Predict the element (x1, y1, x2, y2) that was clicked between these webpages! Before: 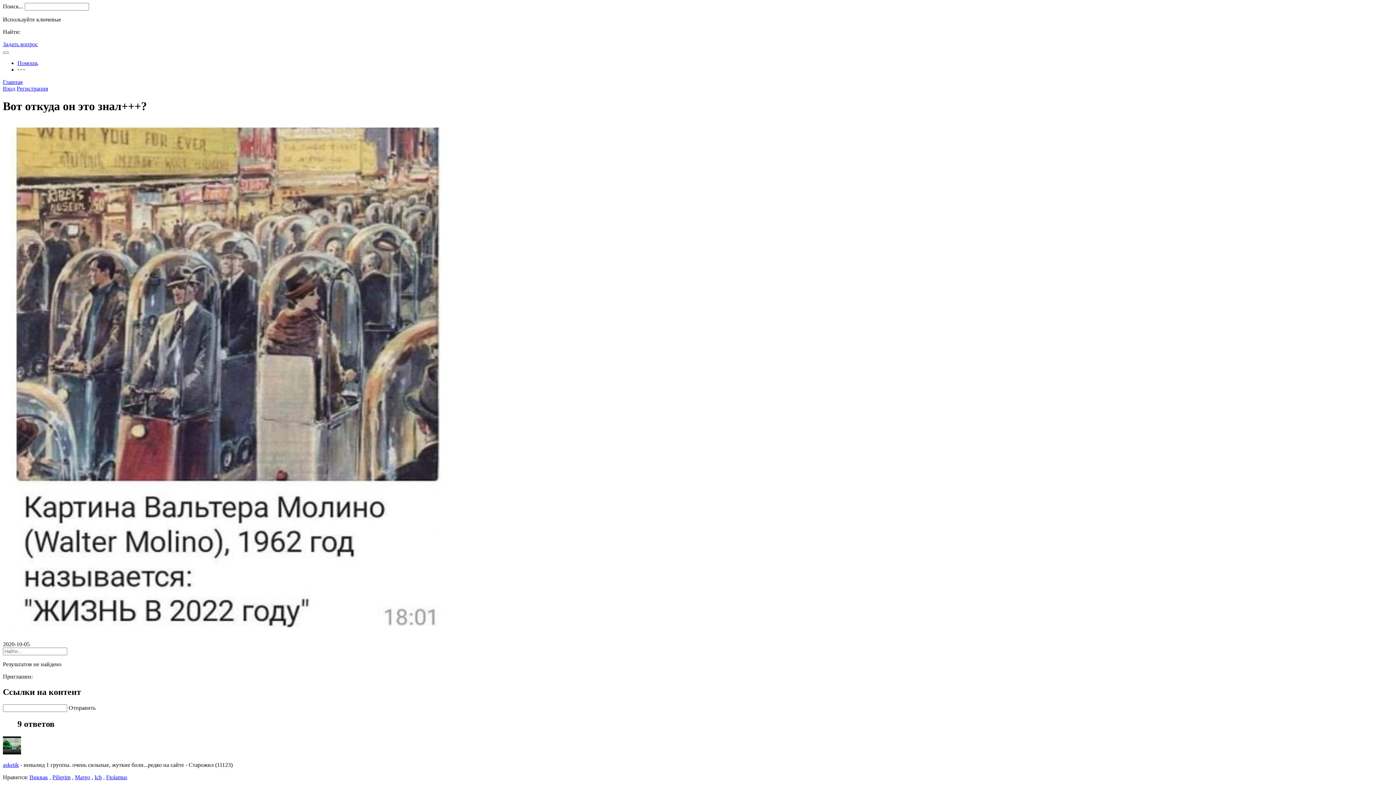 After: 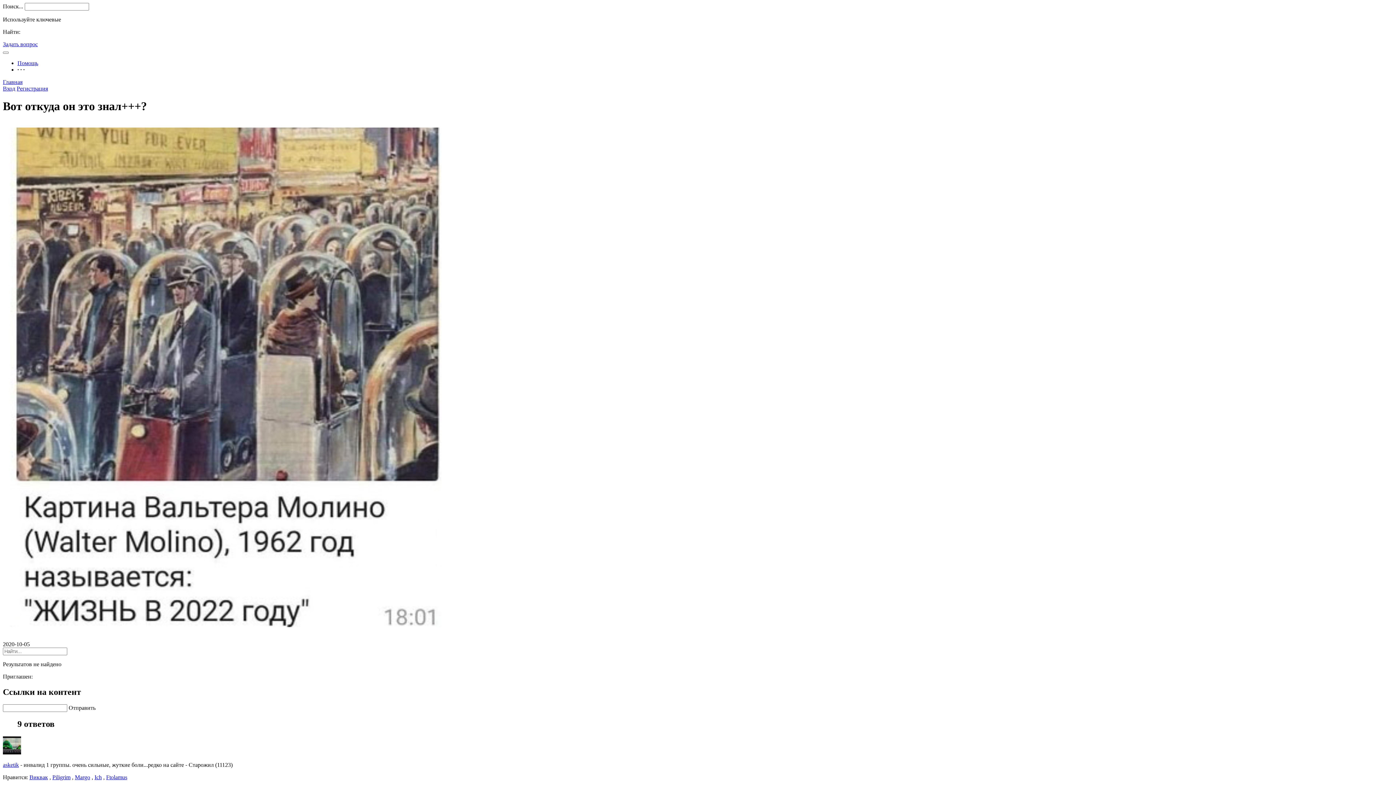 Action: label: Отправить bbox: (68, 704, 95, 711)